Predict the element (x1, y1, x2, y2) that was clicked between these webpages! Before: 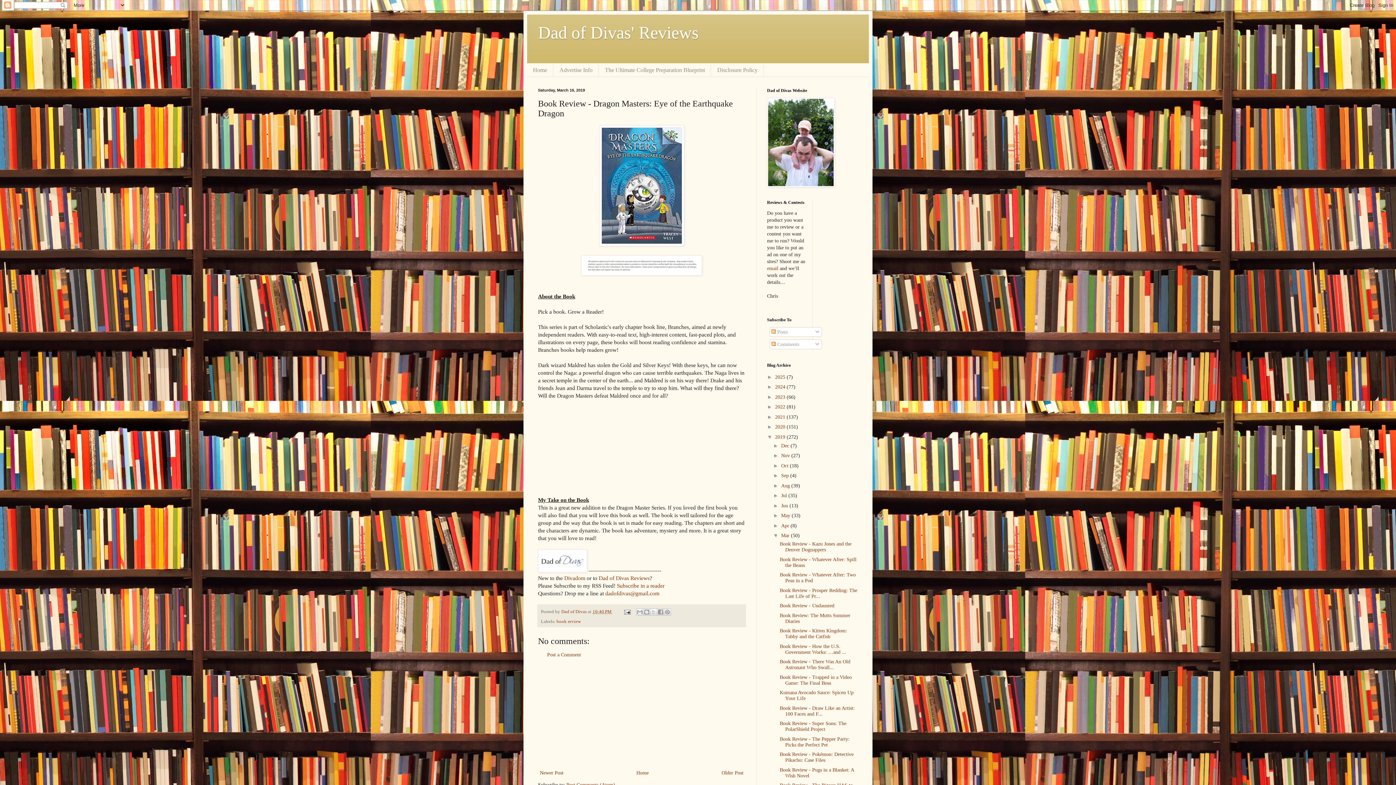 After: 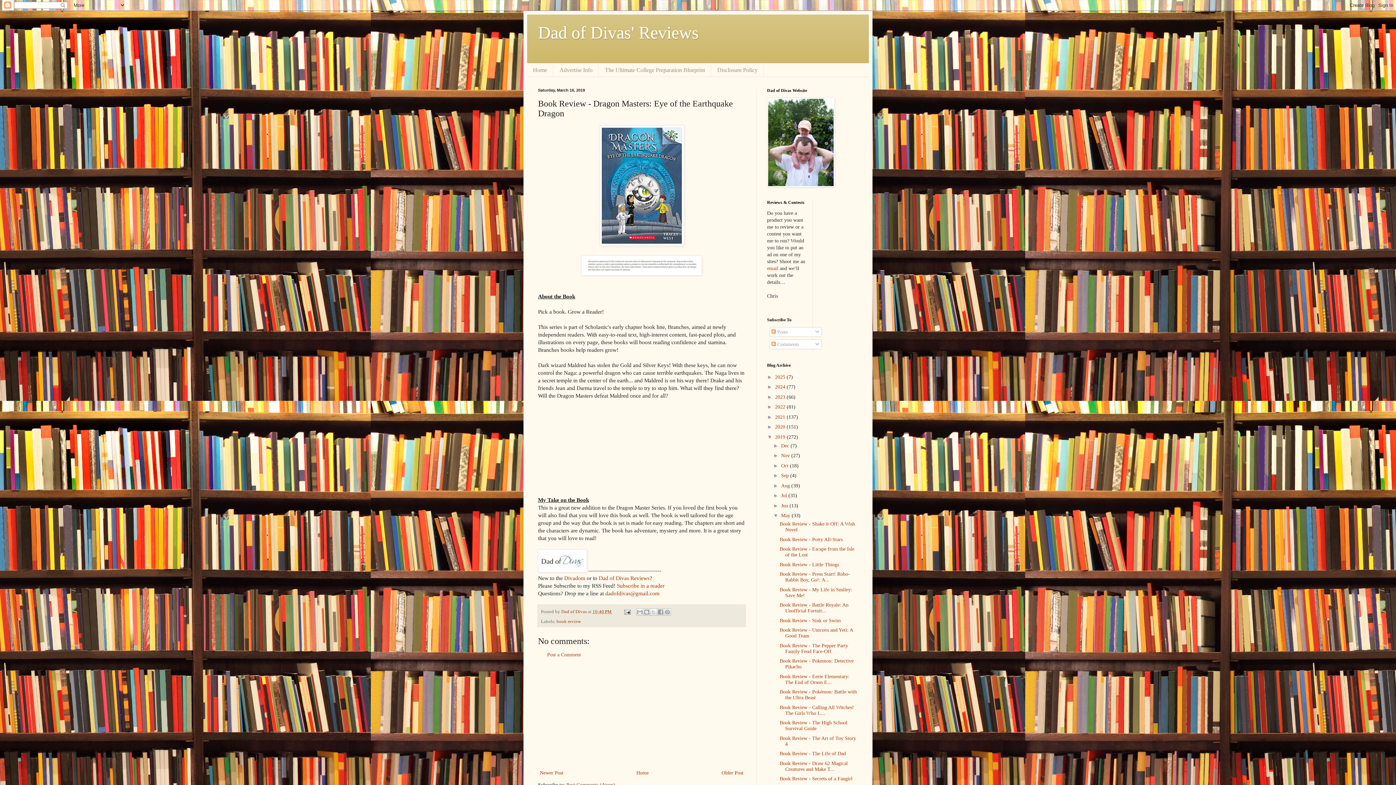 Action: label: ►   bbox: (773, 512, 781, 518)